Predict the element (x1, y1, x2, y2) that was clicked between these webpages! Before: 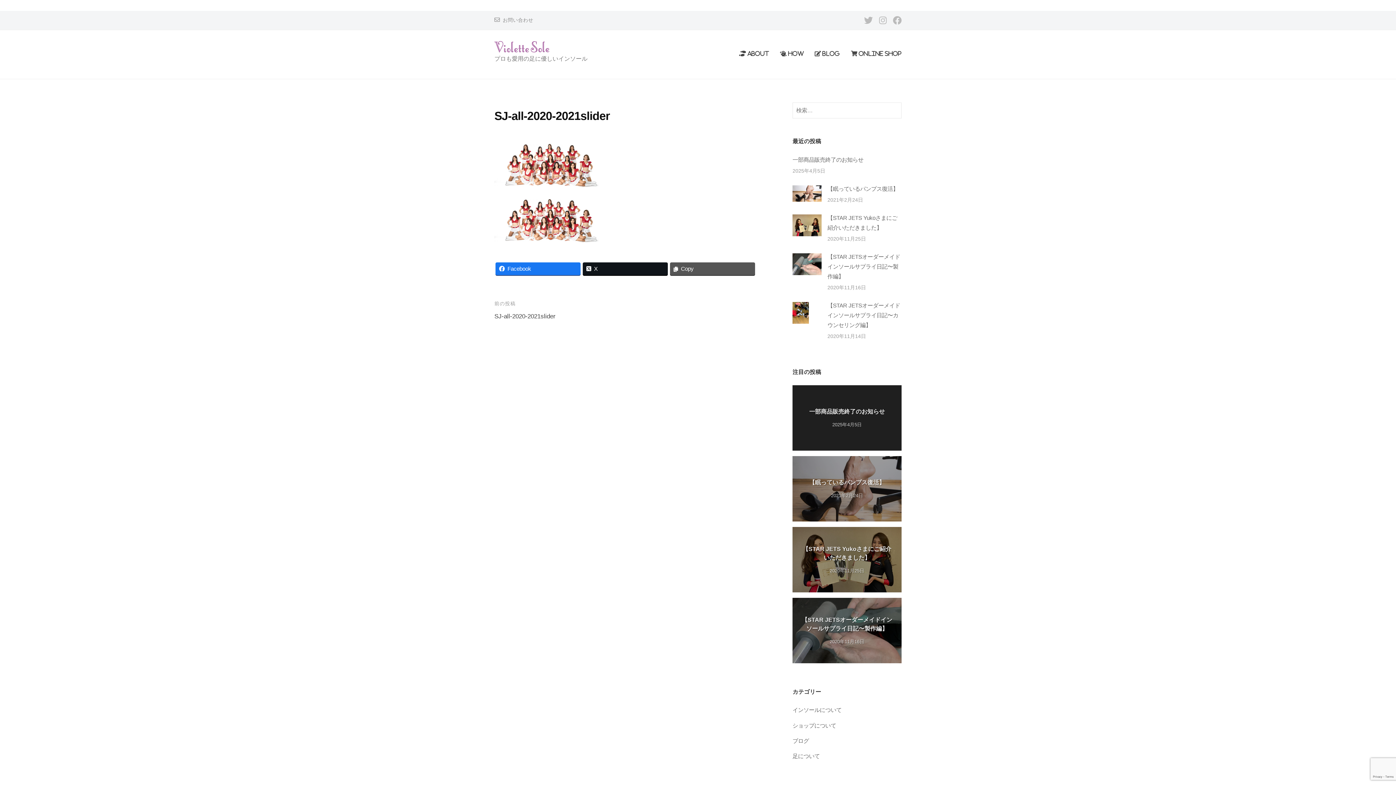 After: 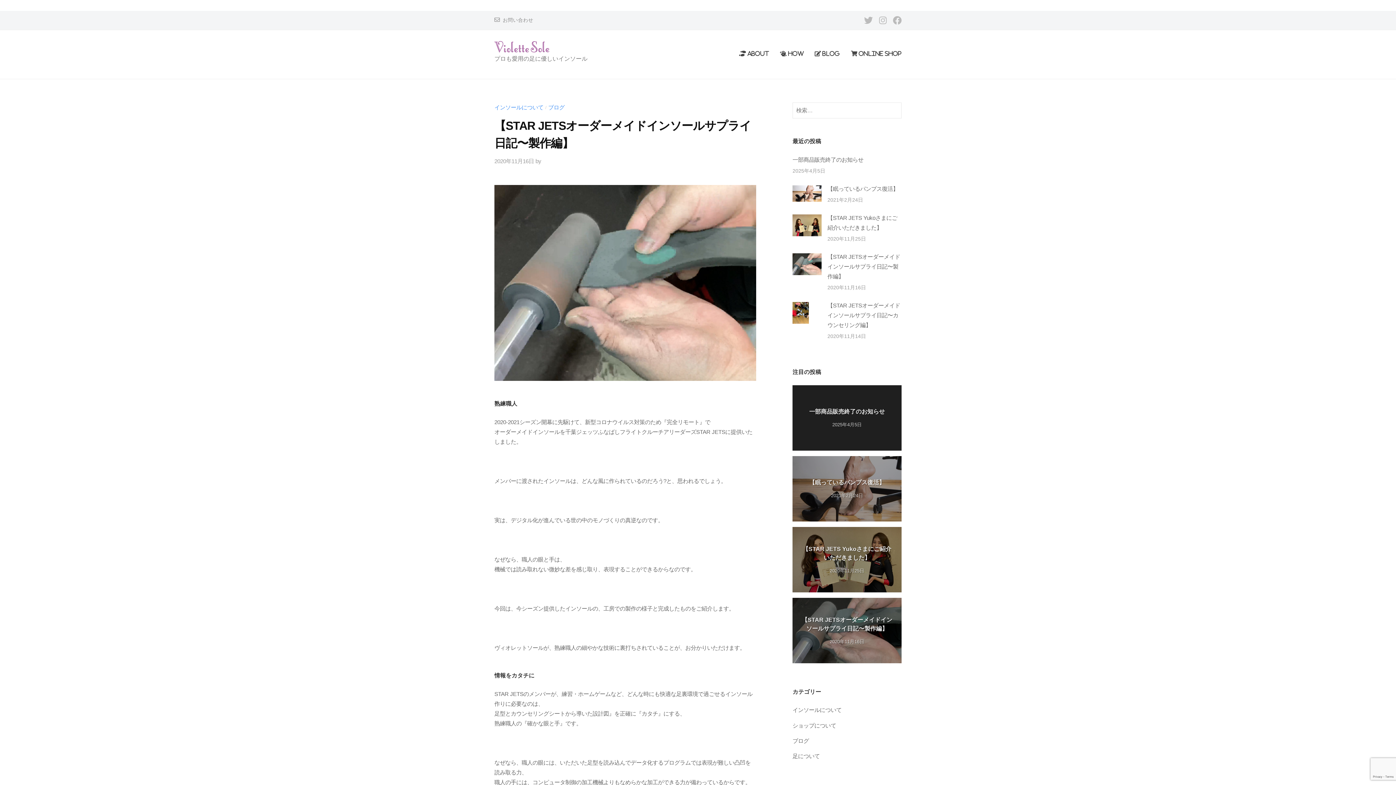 Action: bbox: (792, 598, 901, 663) label: 【STAR JETSオーダーメイドインソールサプライ日記〜製作編】
2020年11月16日